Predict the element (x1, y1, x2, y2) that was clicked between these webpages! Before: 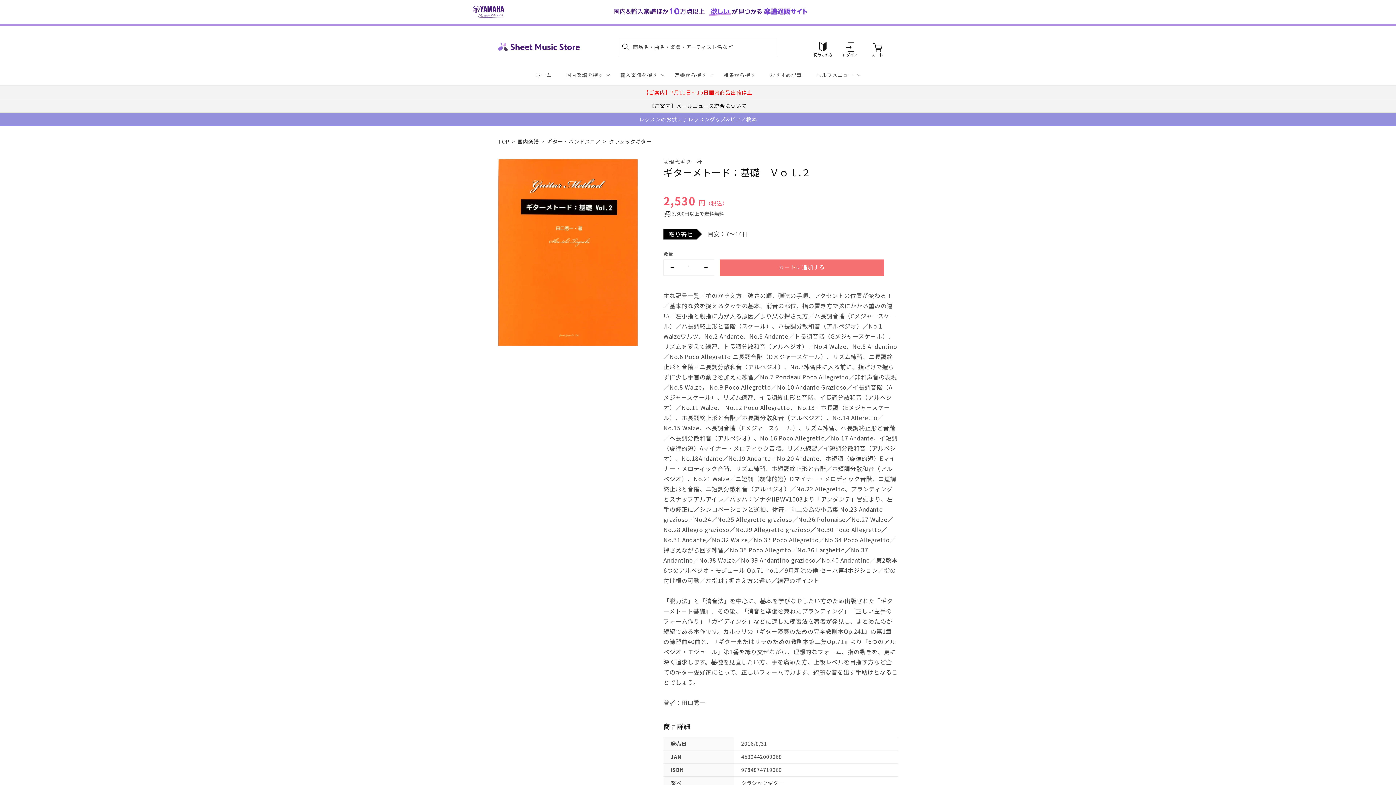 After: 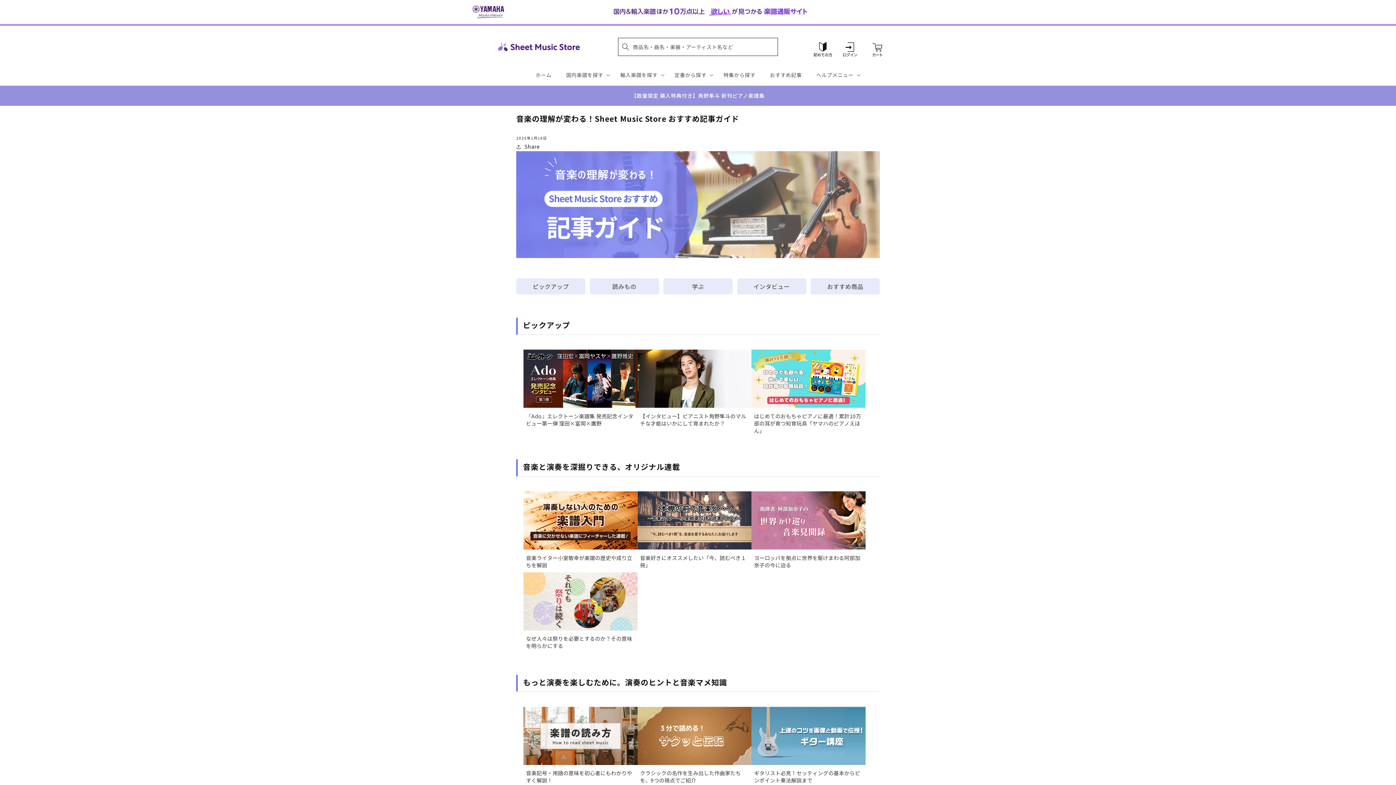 Action: bbox: (762, 64, 809, 85) label: おすすめ記事